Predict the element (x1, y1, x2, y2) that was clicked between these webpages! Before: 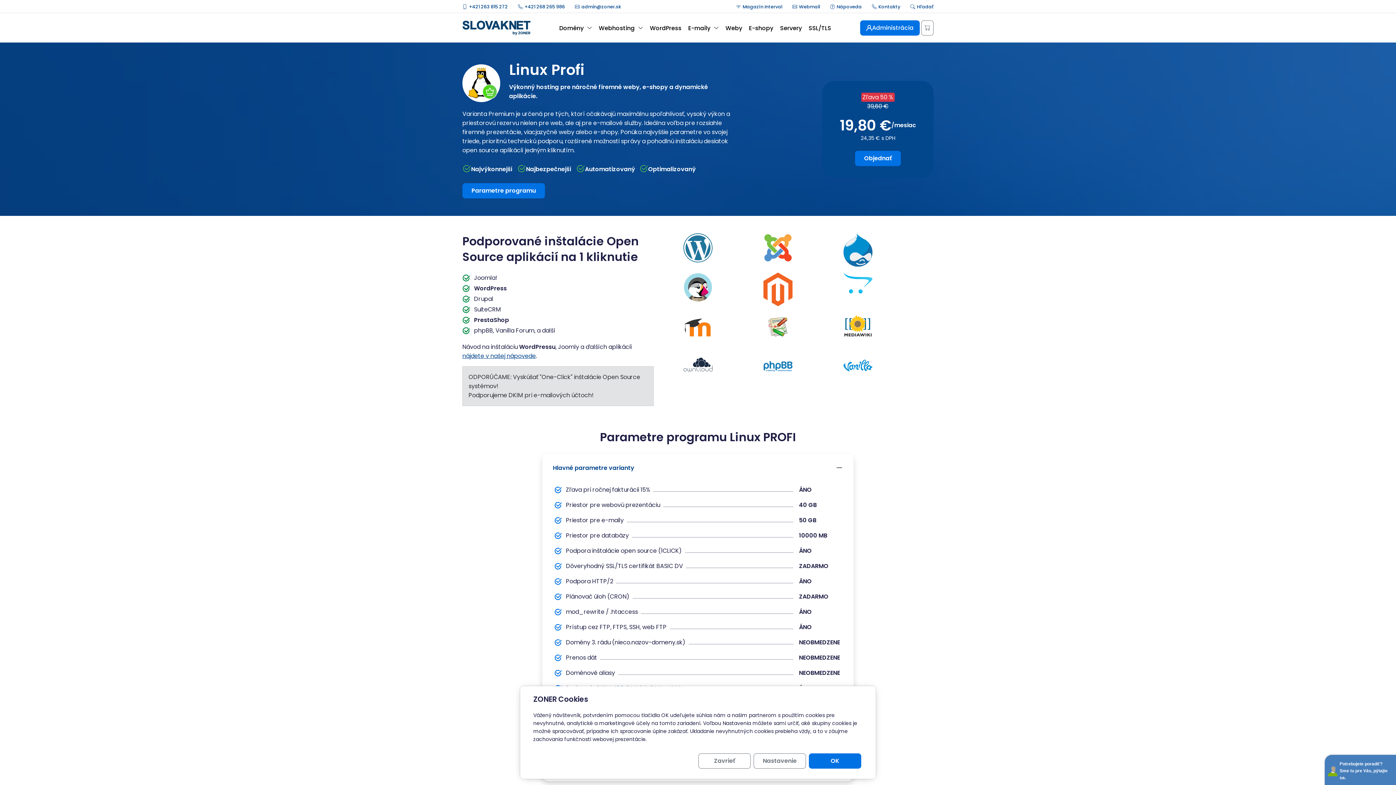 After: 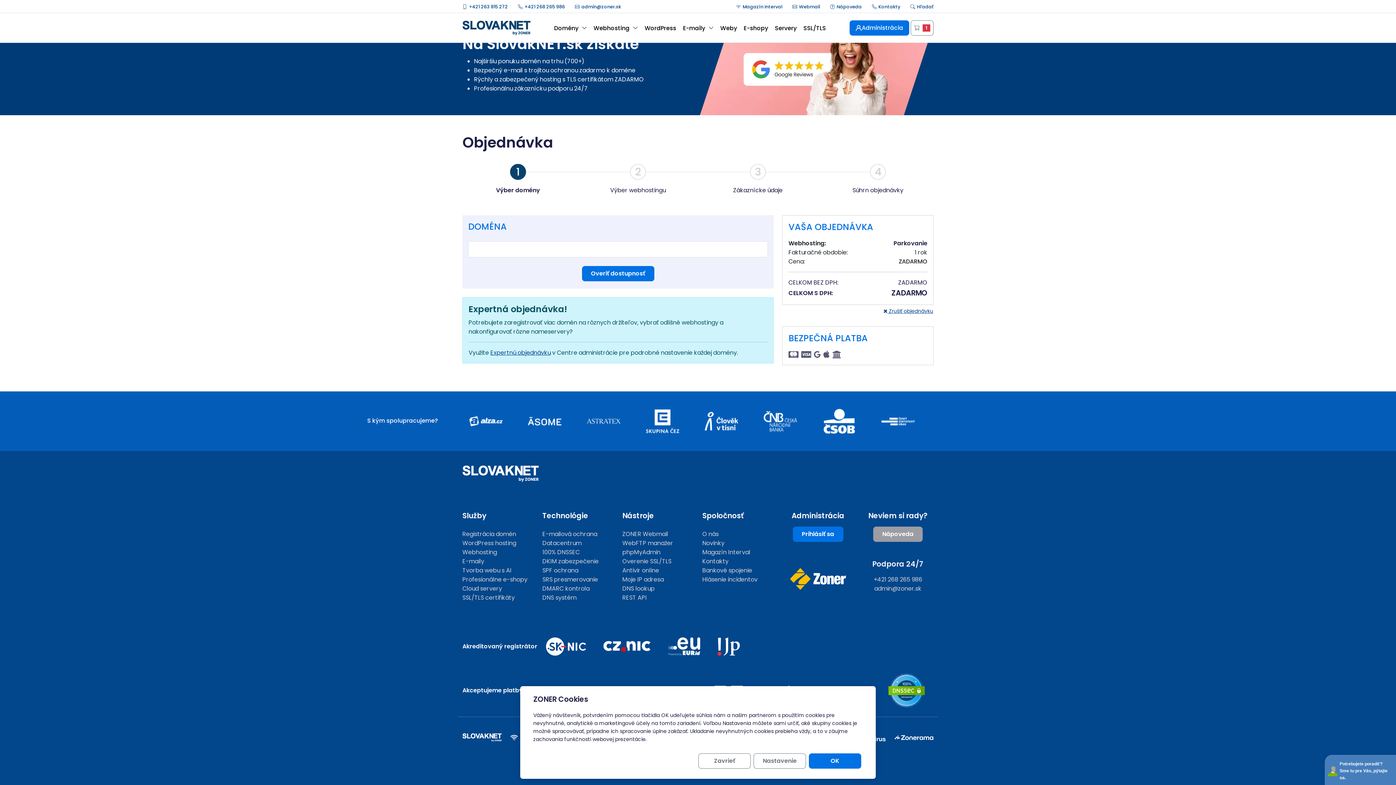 Action: bbox: (921, 20, 933, 35) label: Košík